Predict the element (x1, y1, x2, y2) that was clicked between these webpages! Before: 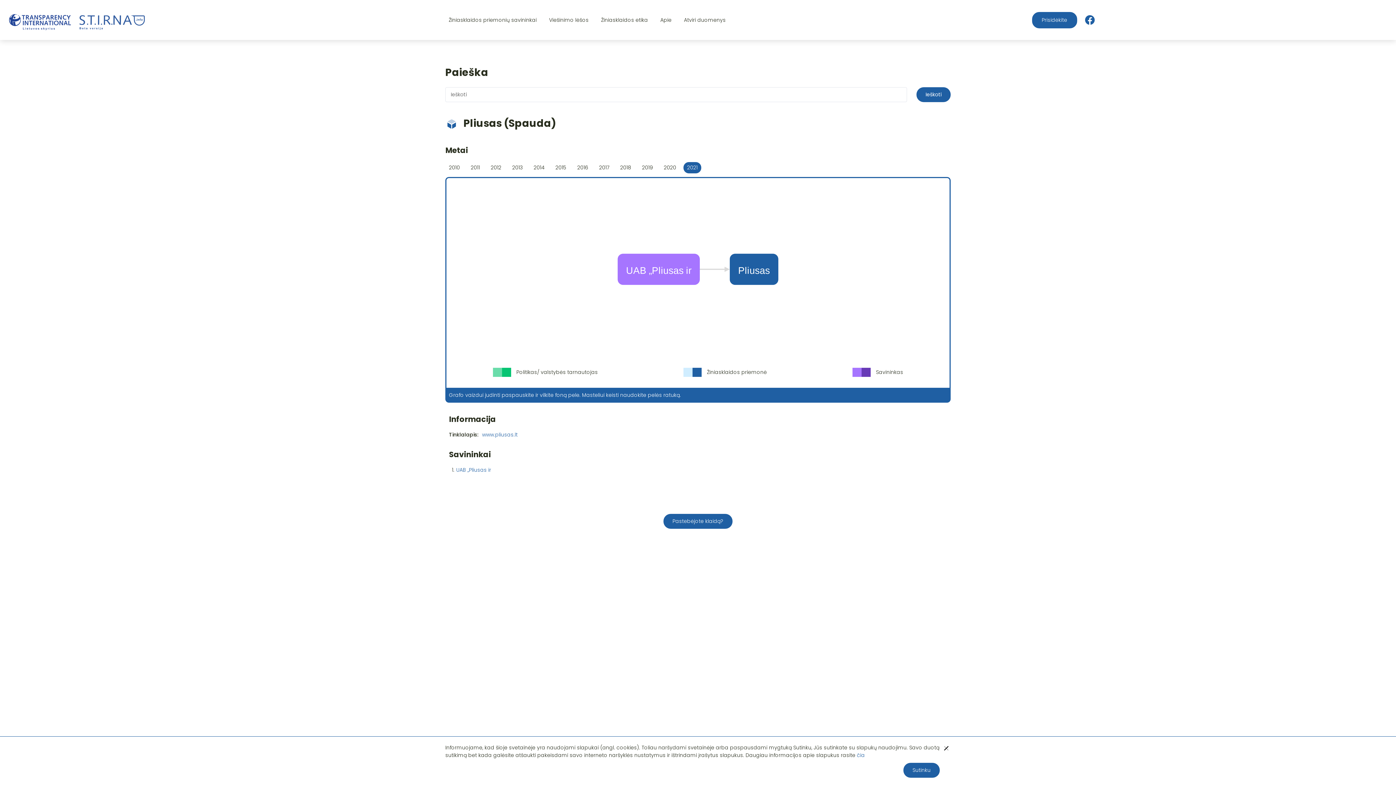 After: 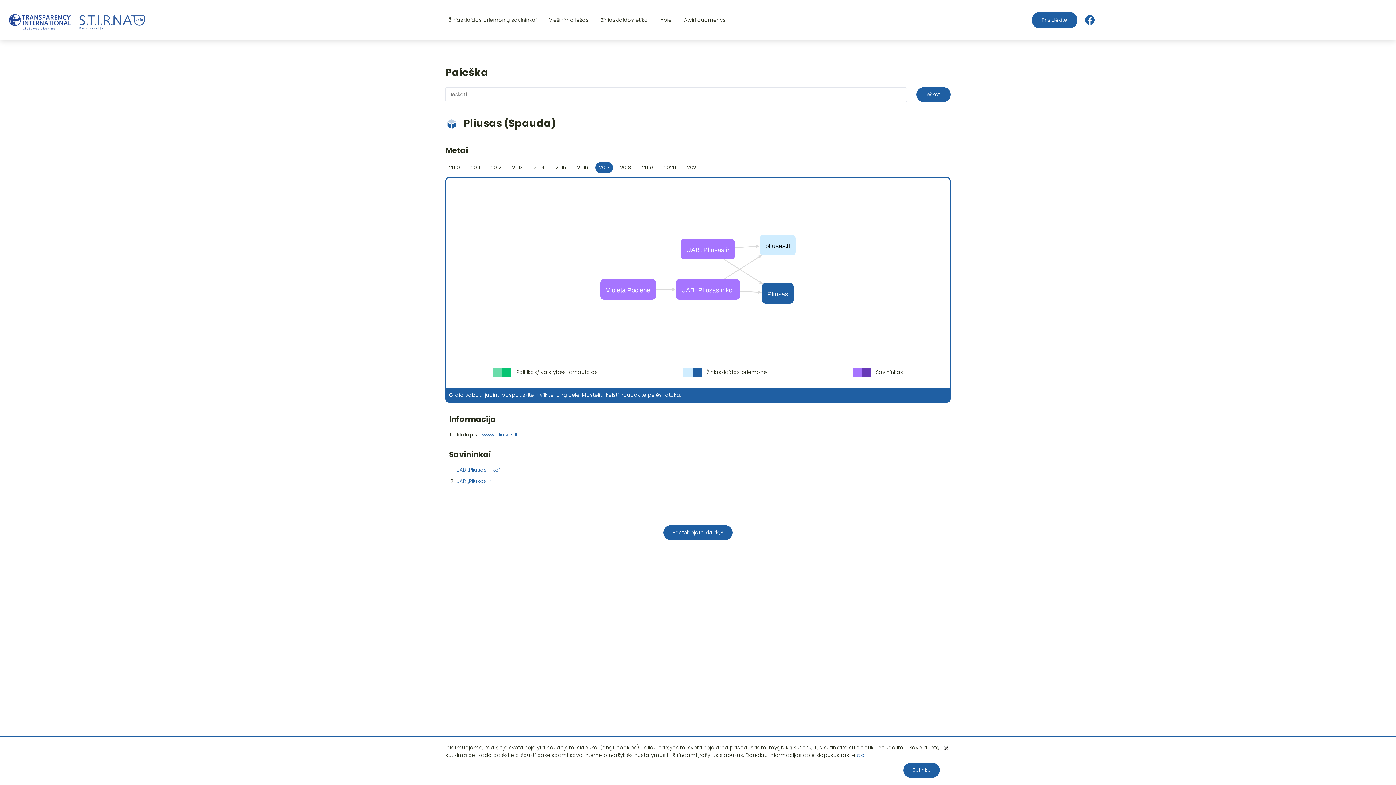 Action: label: 2017 bbox: (595, 162, 613, 173)